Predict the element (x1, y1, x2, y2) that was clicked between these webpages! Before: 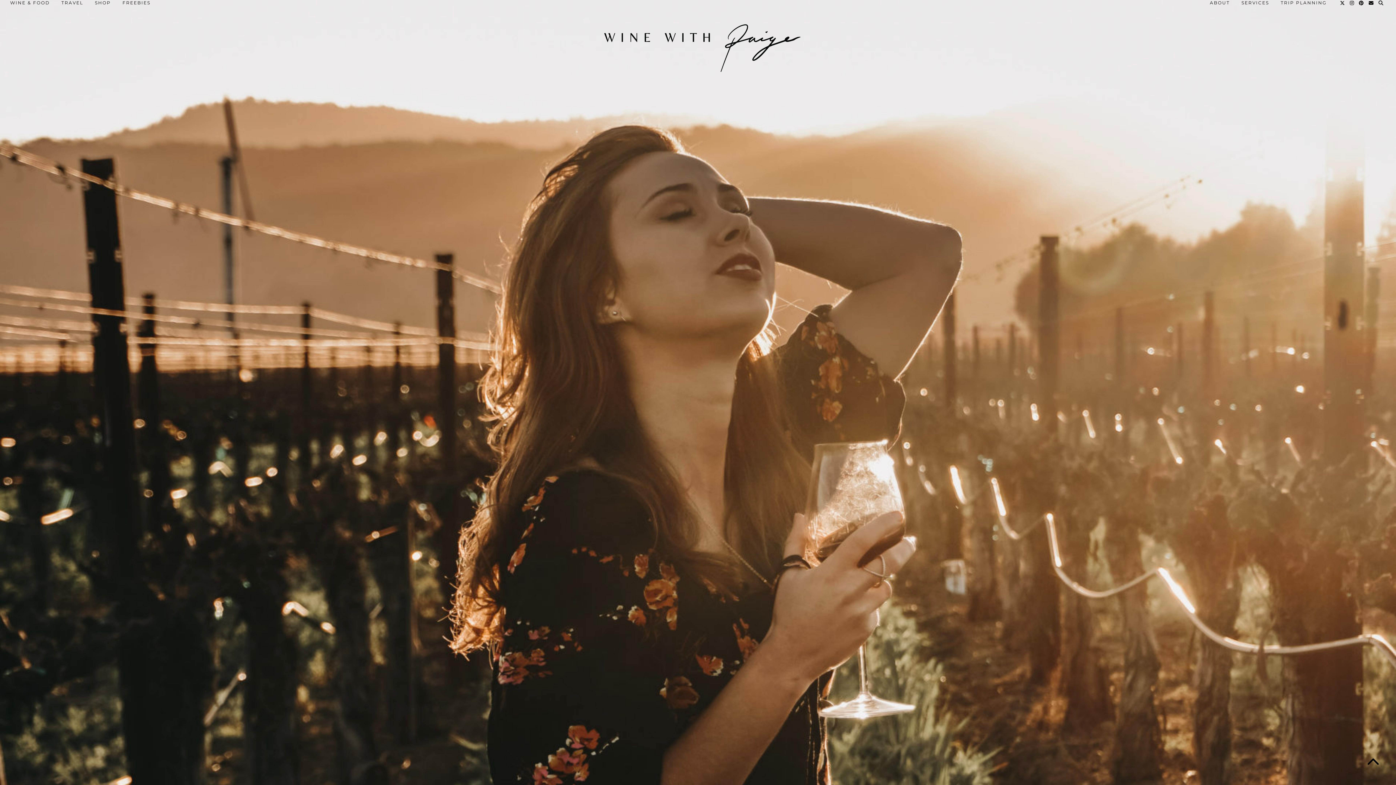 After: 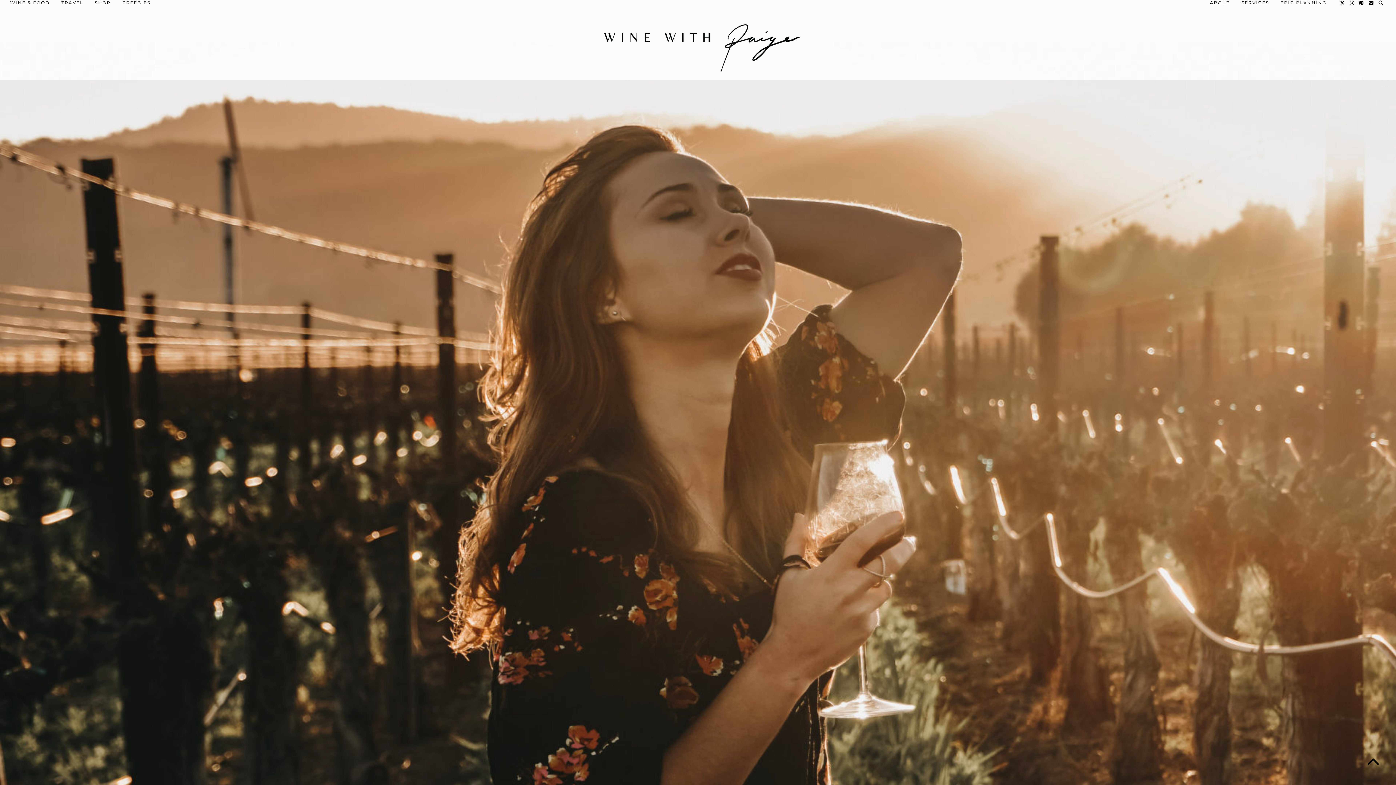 Action: label: Instagram bbox: (1350, -4, 1354, 9)